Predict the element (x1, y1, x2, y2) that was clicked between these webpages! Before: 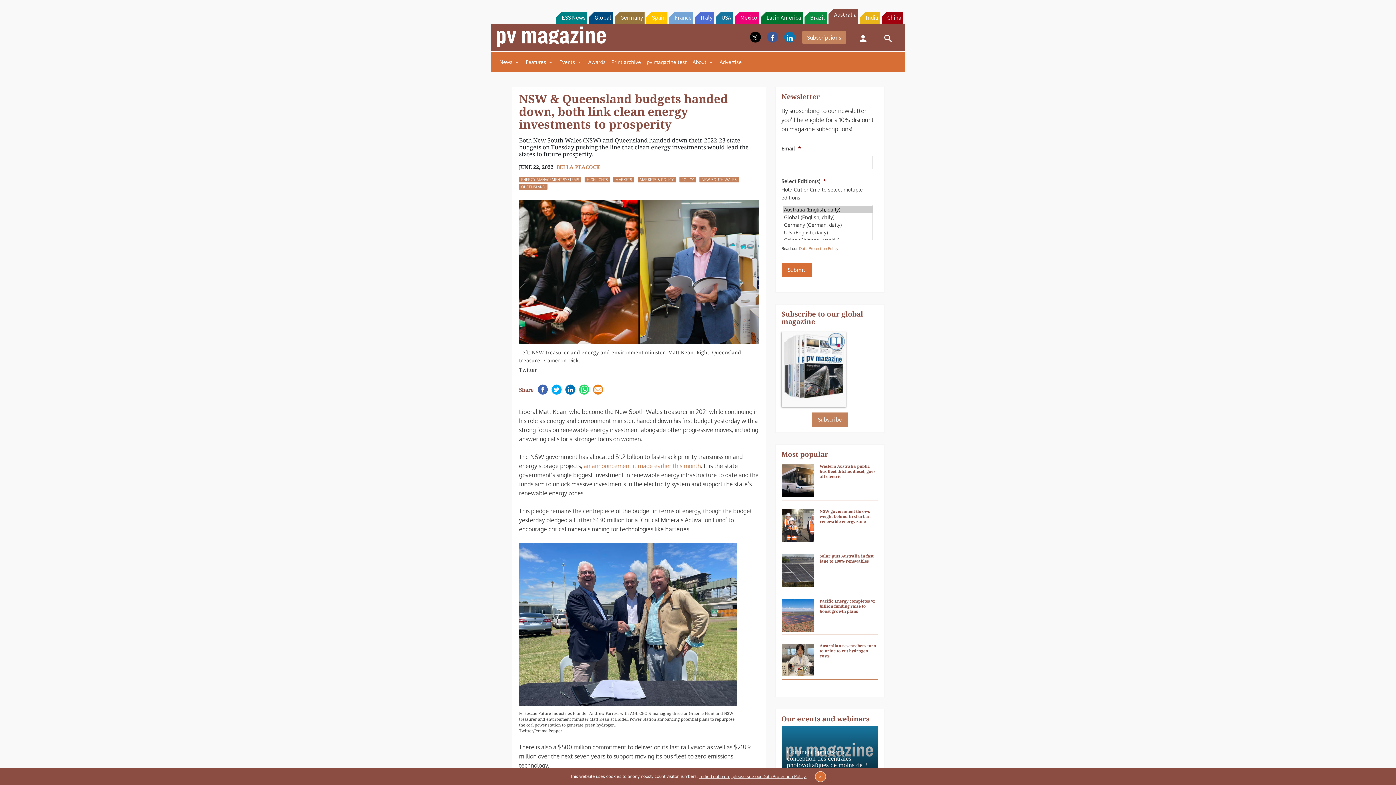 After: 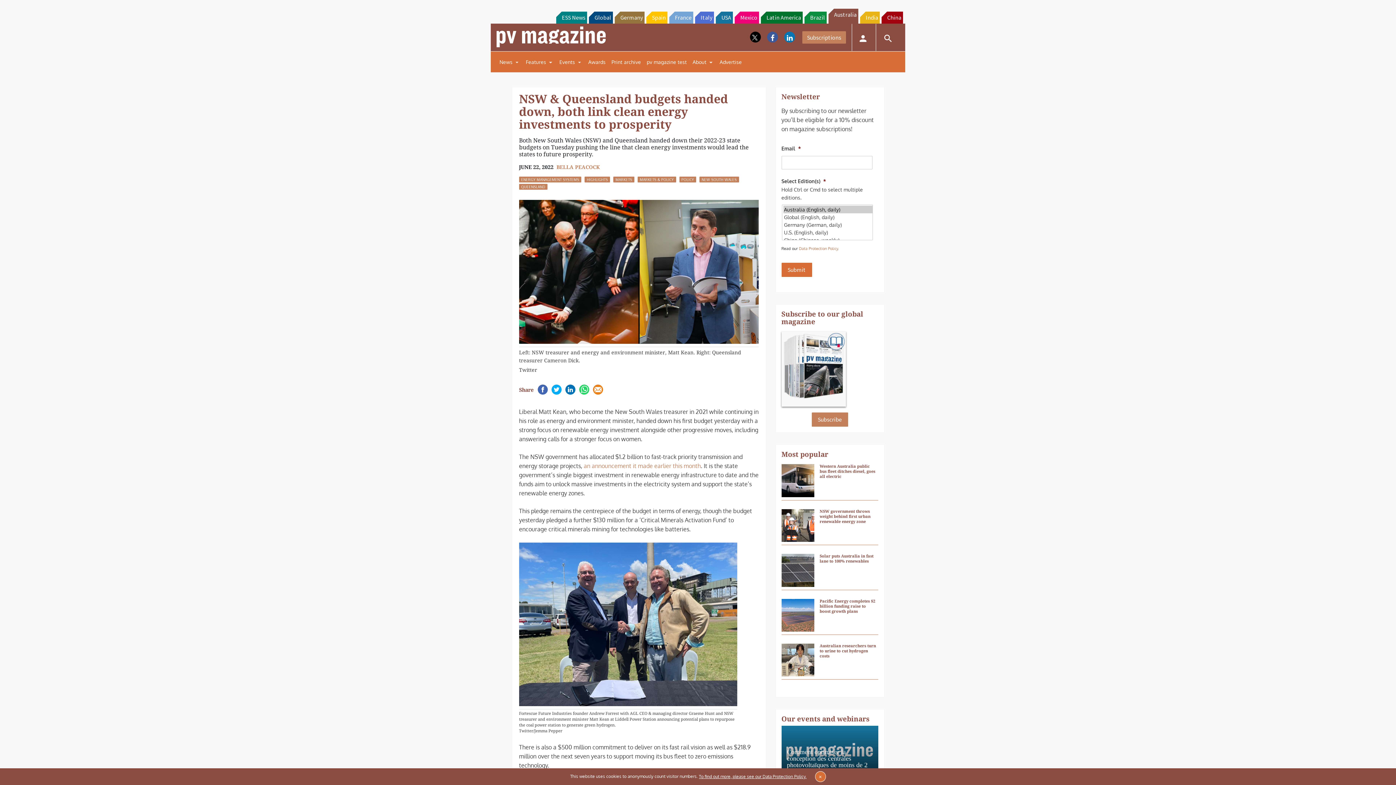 Action: bbox: (781, 389, 878, 464)